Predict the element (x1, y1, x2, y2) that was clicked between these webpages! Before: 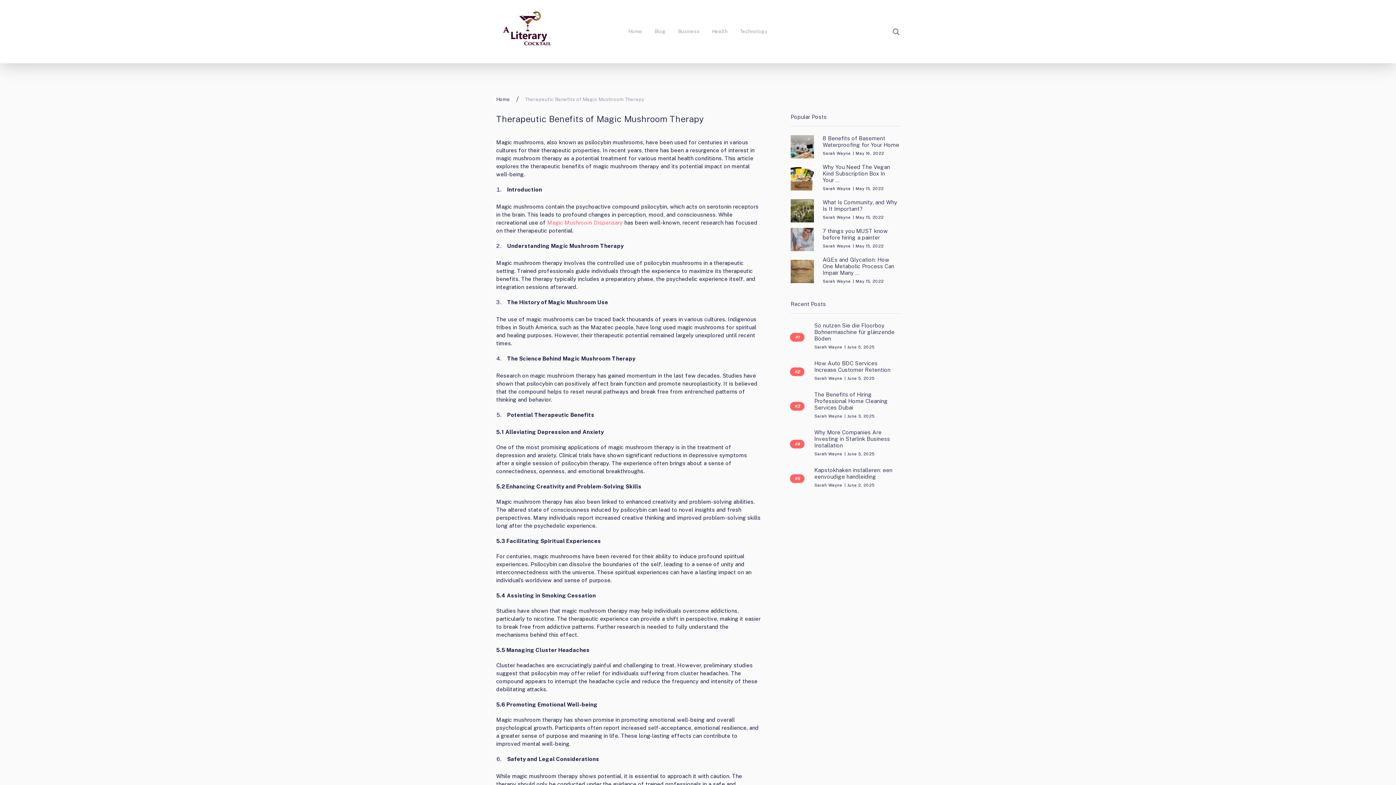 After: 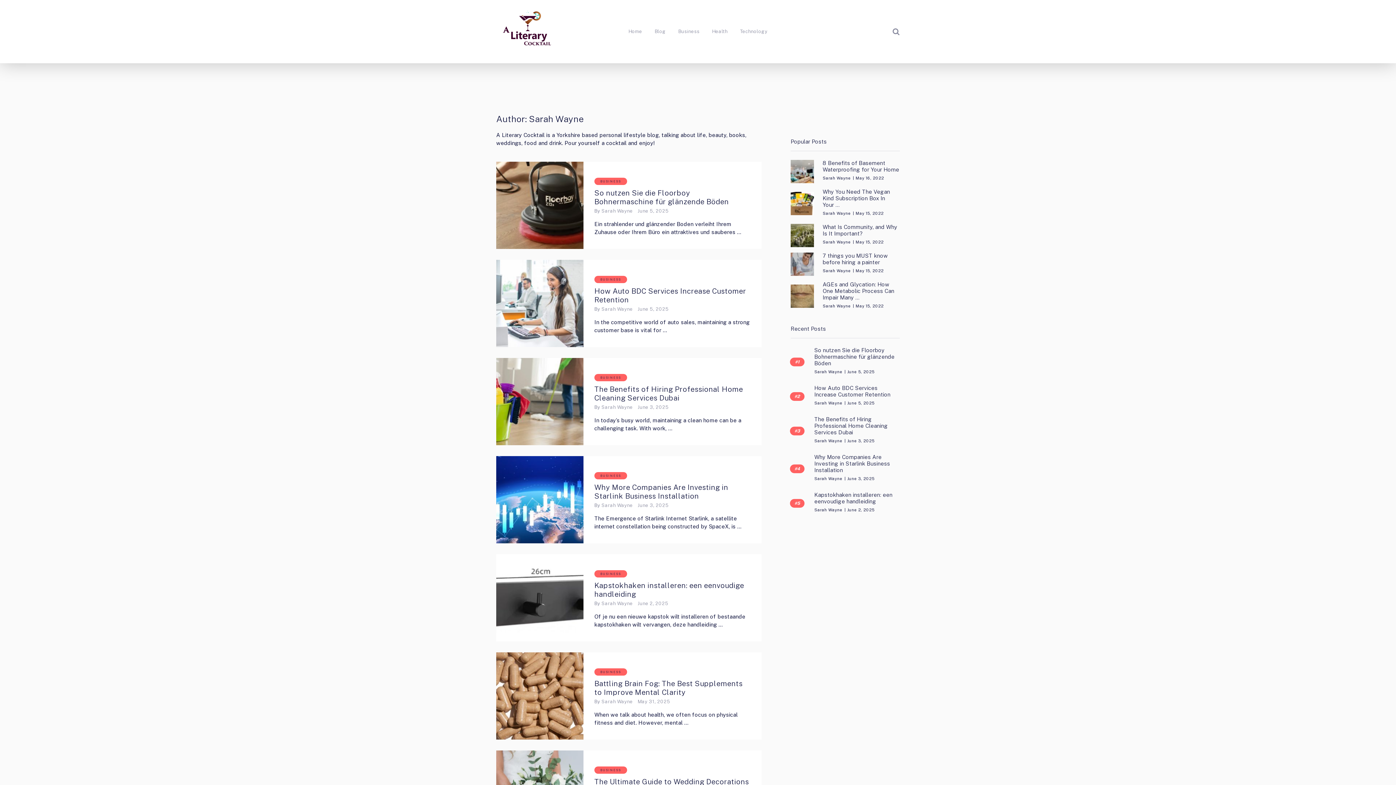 Action: label: Sarah Wayne bbox: (822, 215, 851, 219)